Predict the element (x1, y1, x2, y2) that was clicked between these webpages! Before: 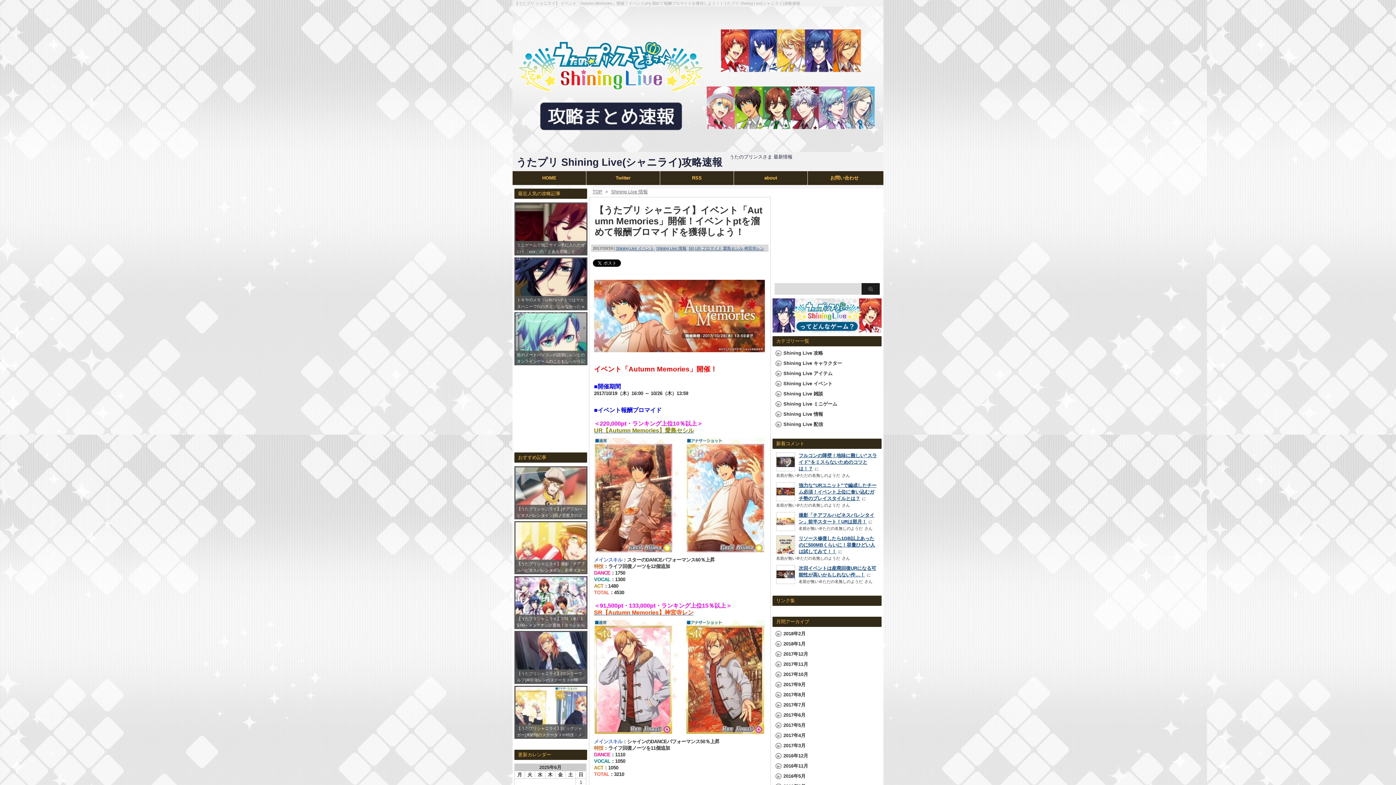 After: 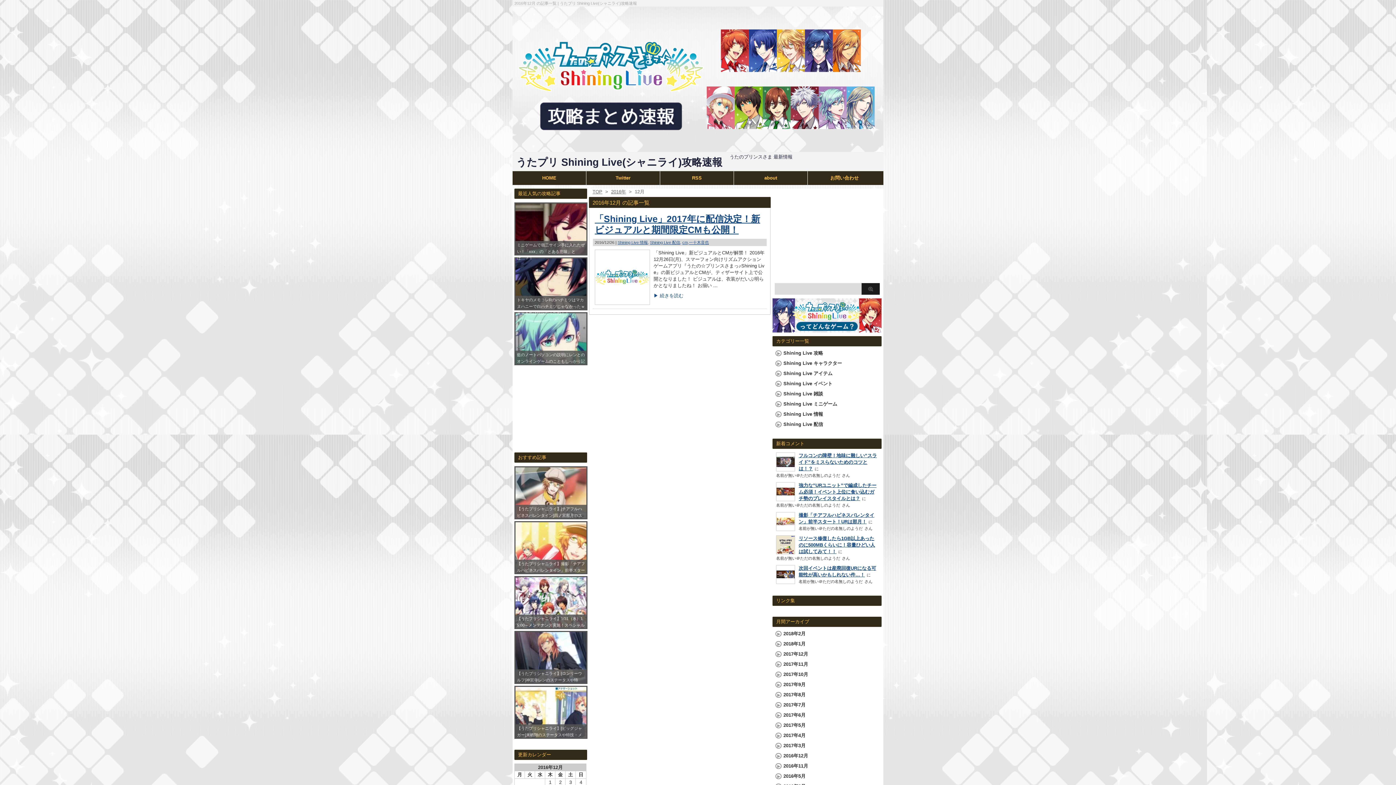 Action: bbox: (783, 753, 808, 760) label: 2016年12月